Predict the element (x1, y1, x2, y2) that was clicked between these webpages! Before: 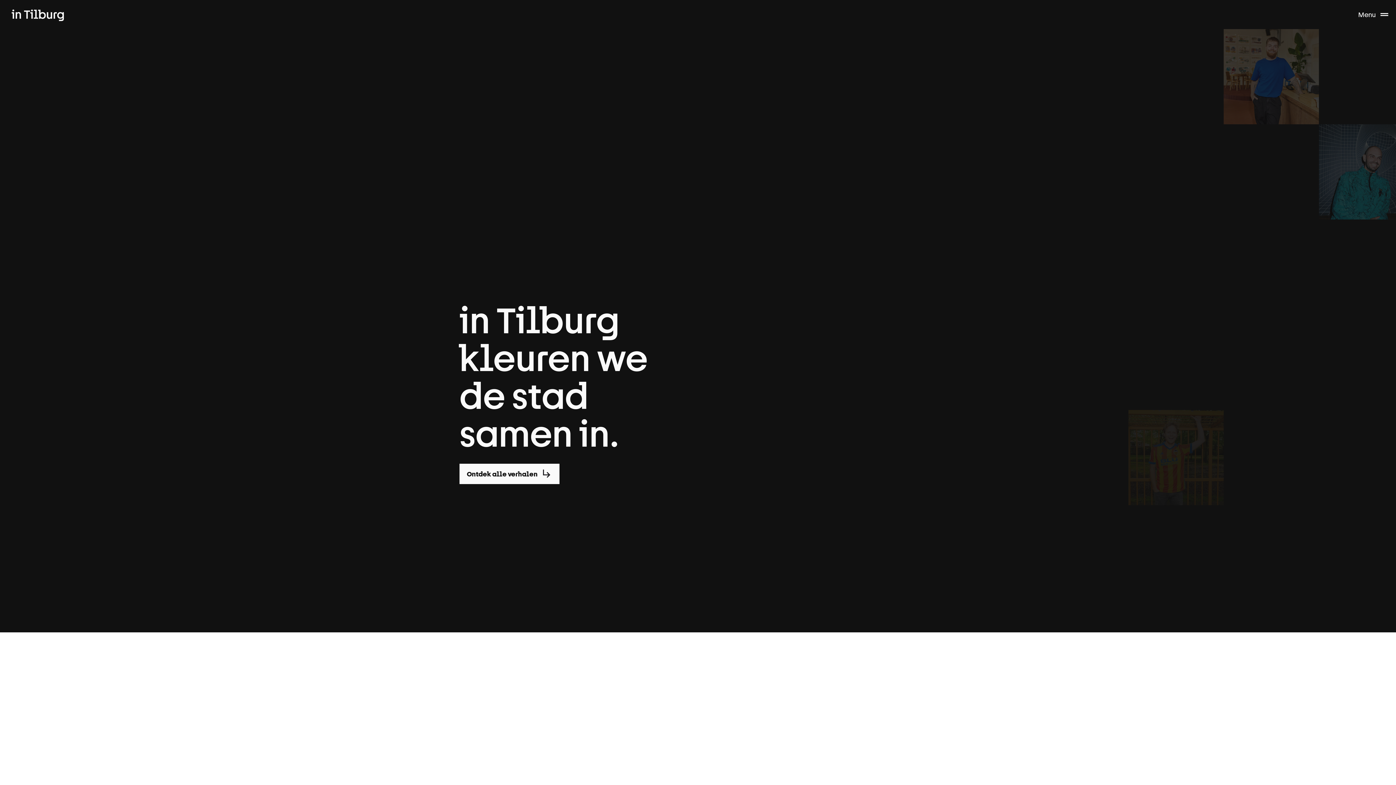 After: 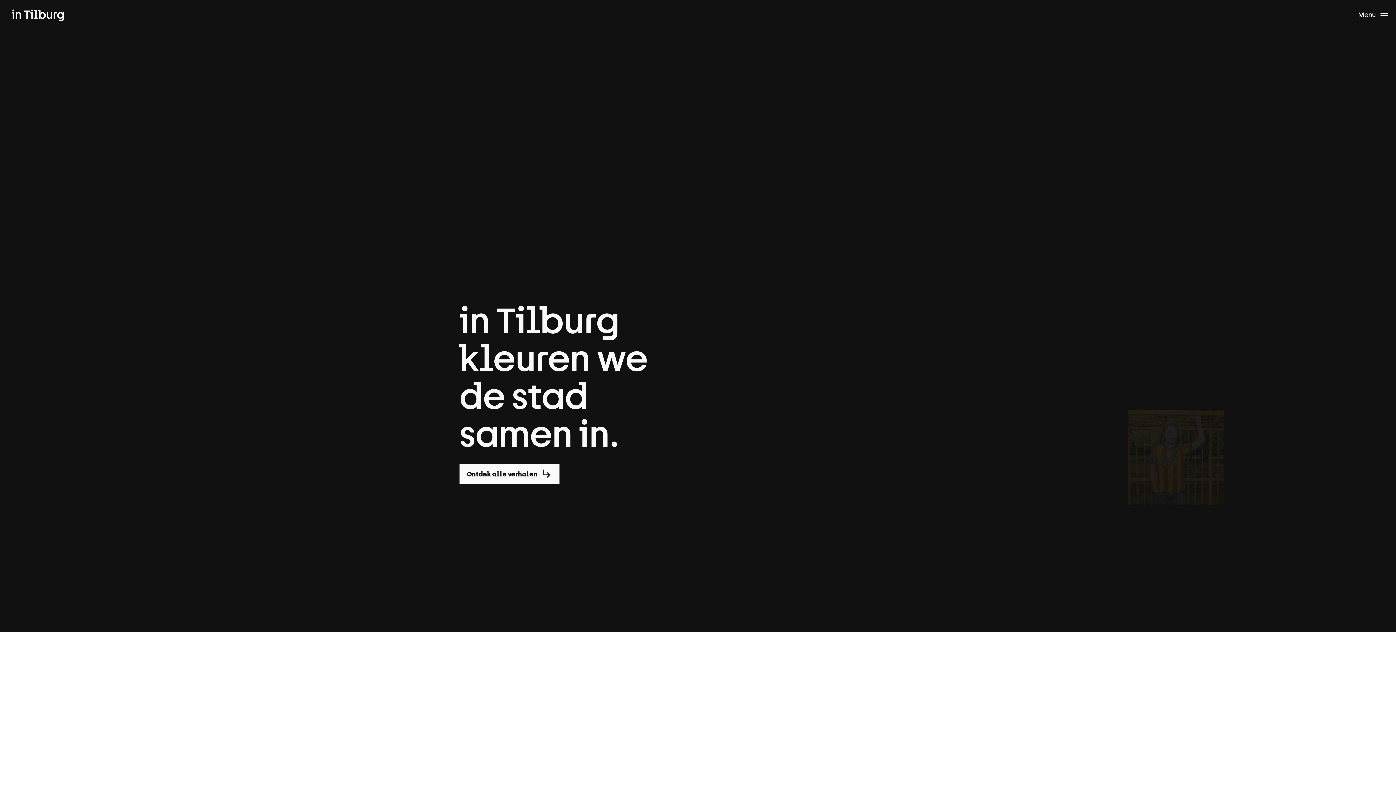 Action: bbox: (442, 600, 462, 621) label: Pijltje naar links